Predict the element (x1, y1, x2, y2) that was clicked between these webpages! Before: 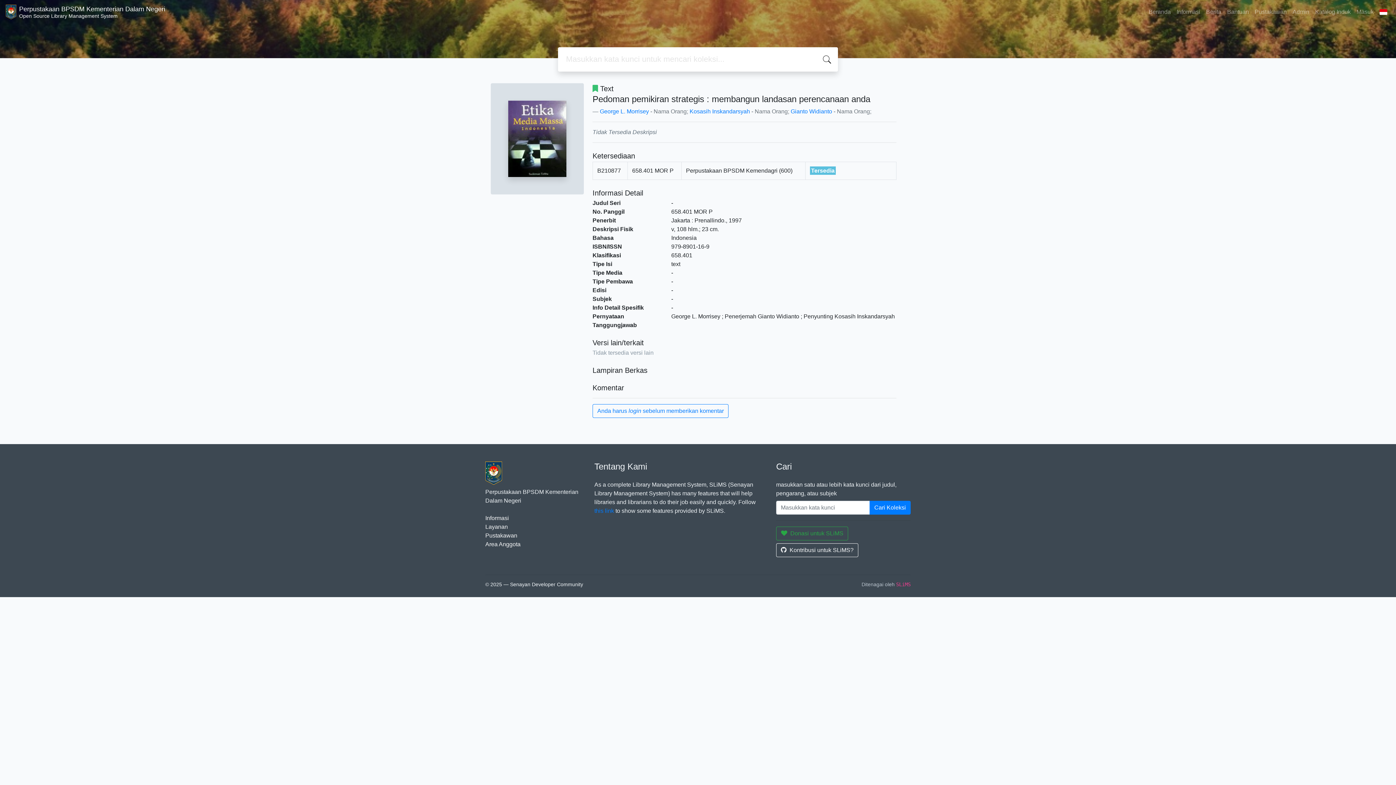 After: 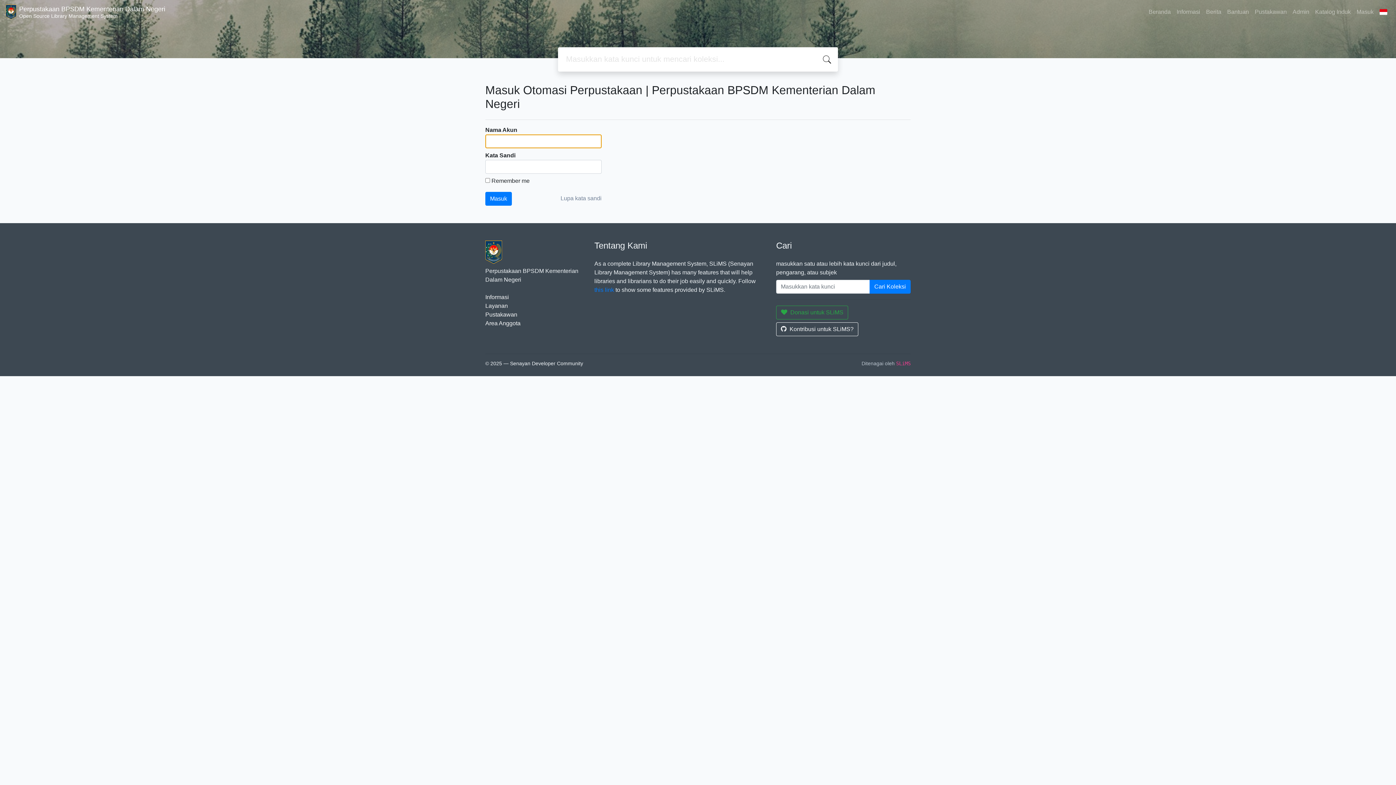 Action: bbox: (1290, 4, 1312, 19) label: Admin